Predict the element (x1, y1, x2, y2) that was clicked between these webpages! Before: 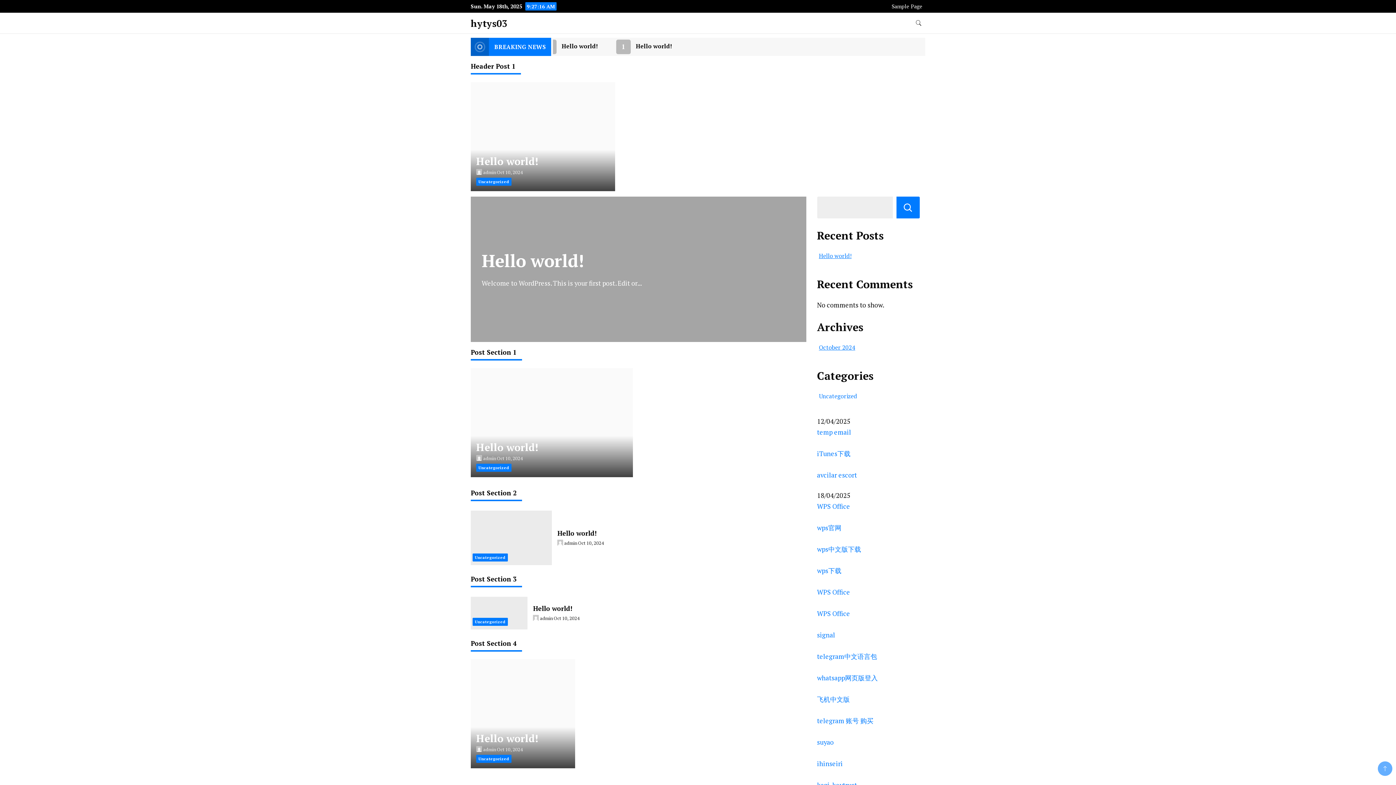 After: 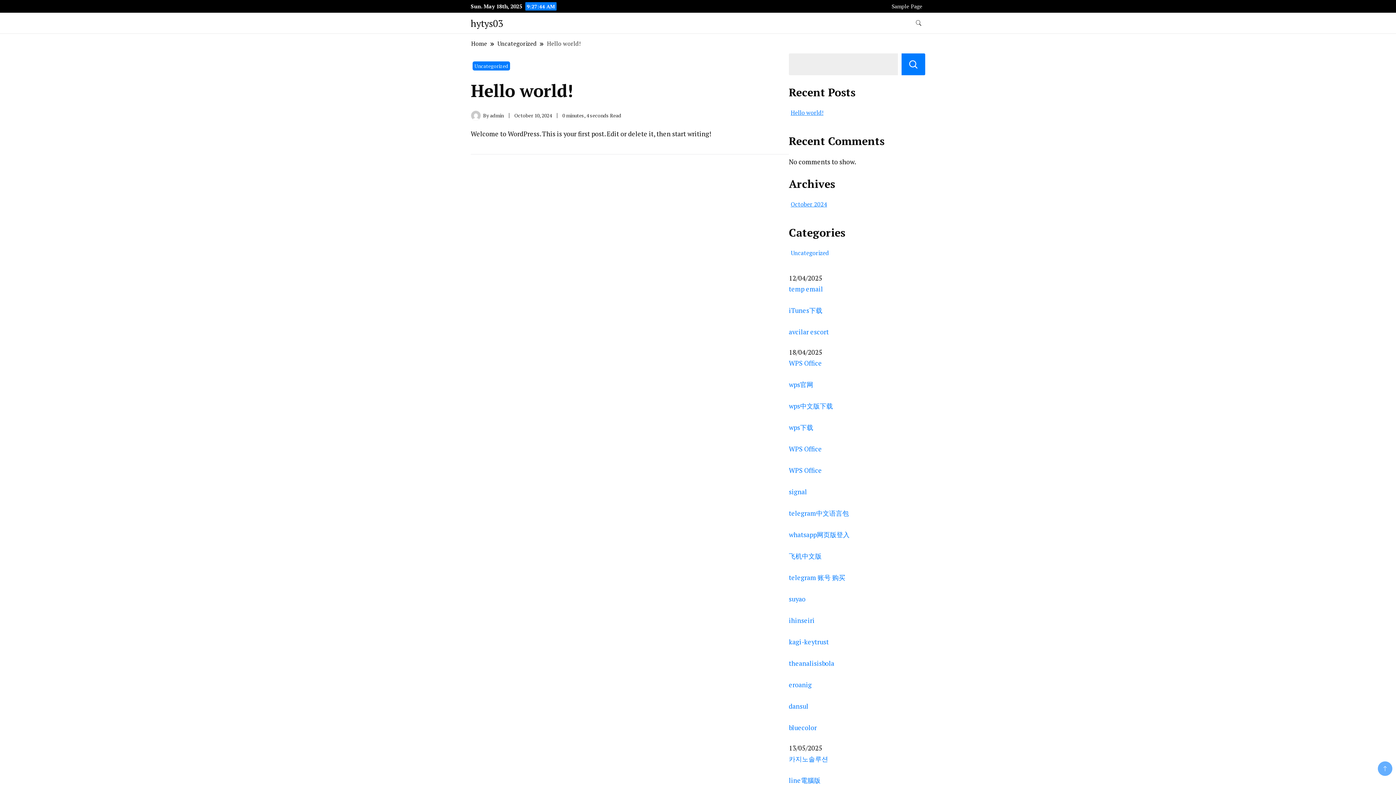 Action: bbox: (470, 196, 806, 342) label: Hello world!
Welcome to WordPress. This is your first post. Edit or...